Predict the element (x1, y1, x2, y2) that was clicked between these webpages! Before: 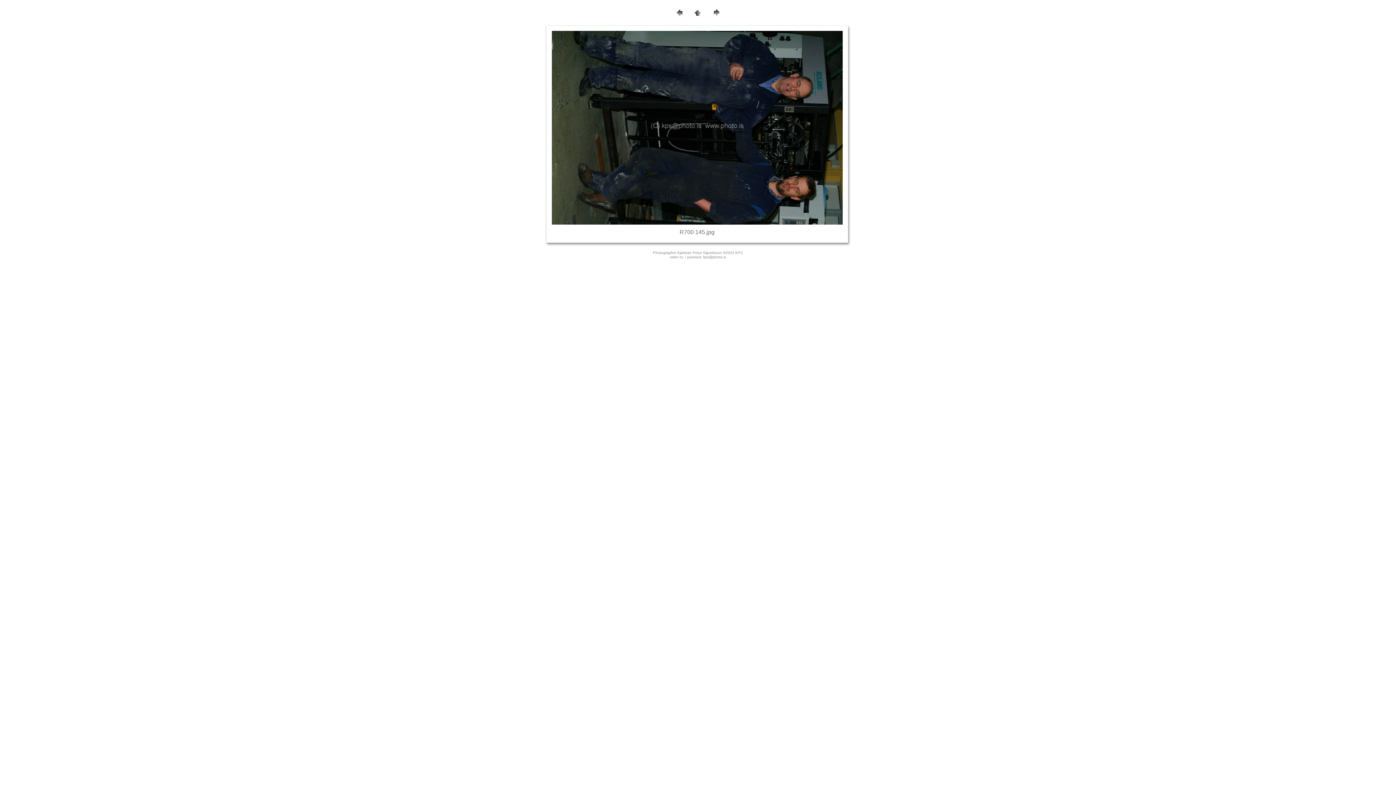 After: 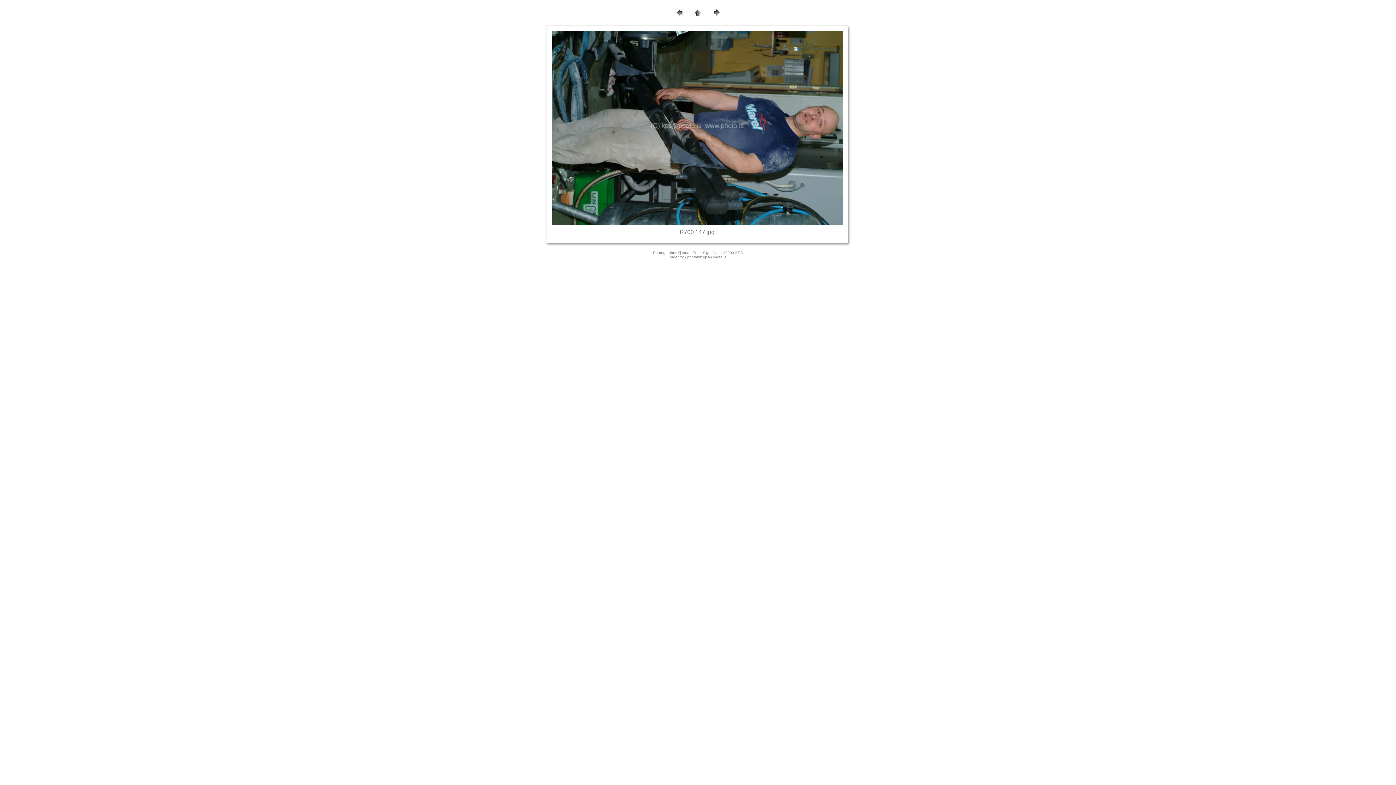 Action: bbox: (711, 14, 722, 18)